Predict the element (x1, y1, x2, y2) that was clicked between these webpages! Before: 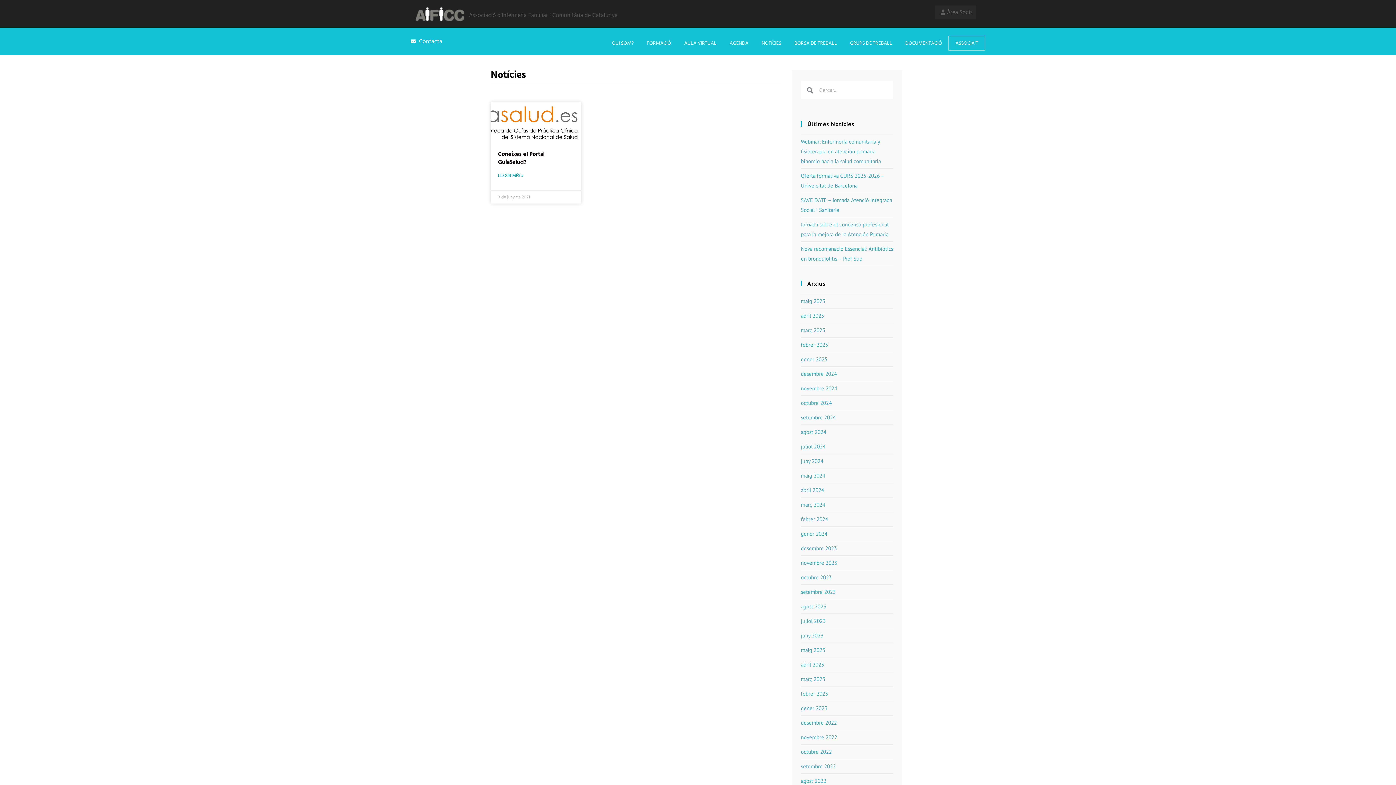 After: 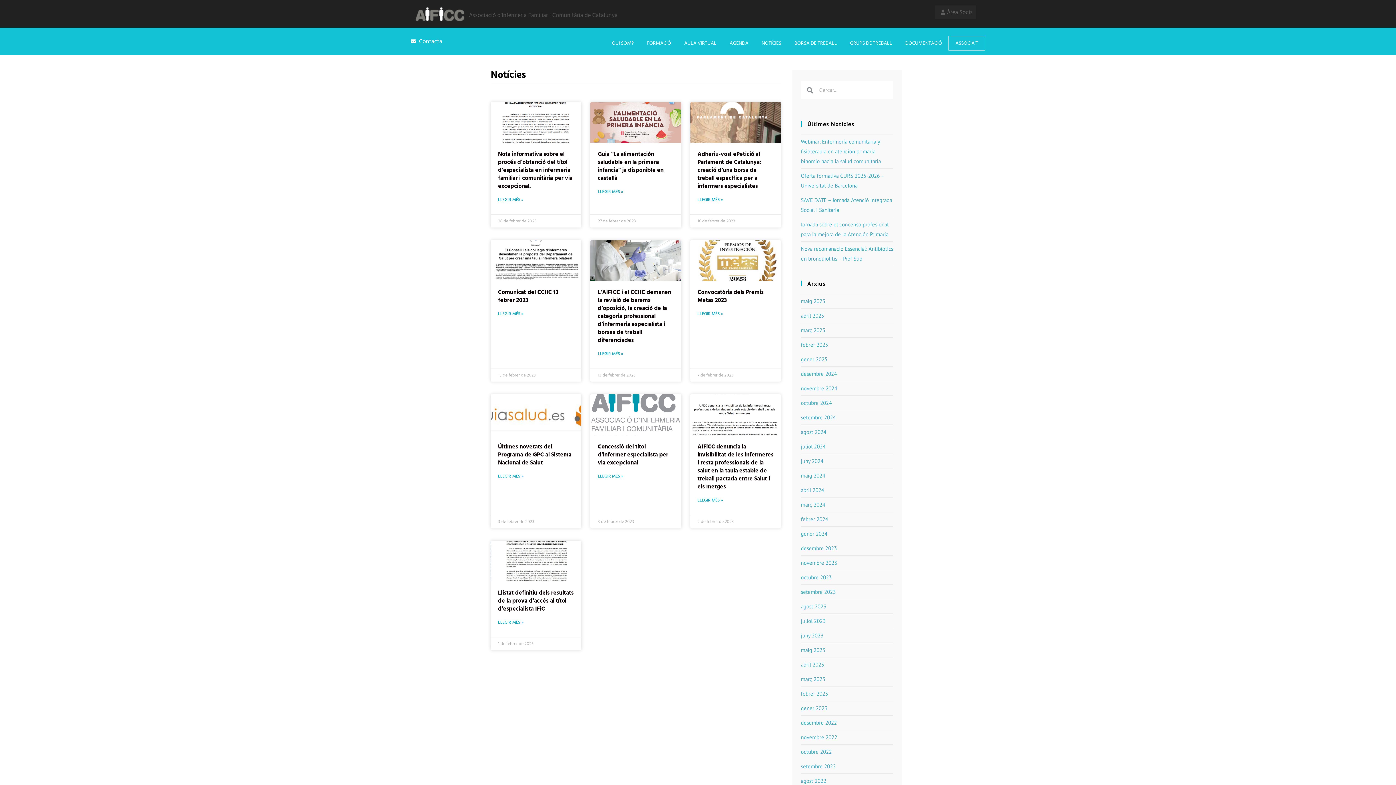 Action: bbox: (801, 690, 828, 697) label: febrer 2023